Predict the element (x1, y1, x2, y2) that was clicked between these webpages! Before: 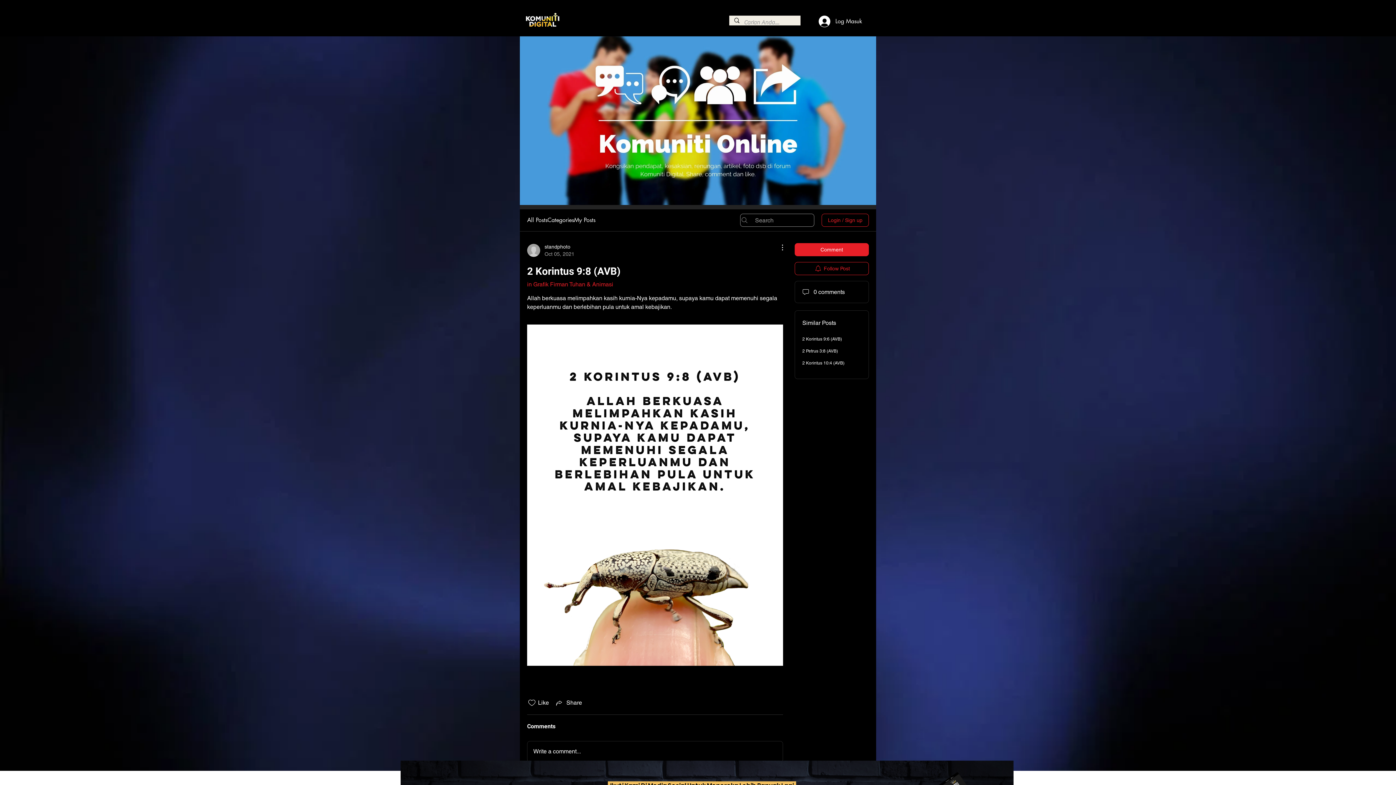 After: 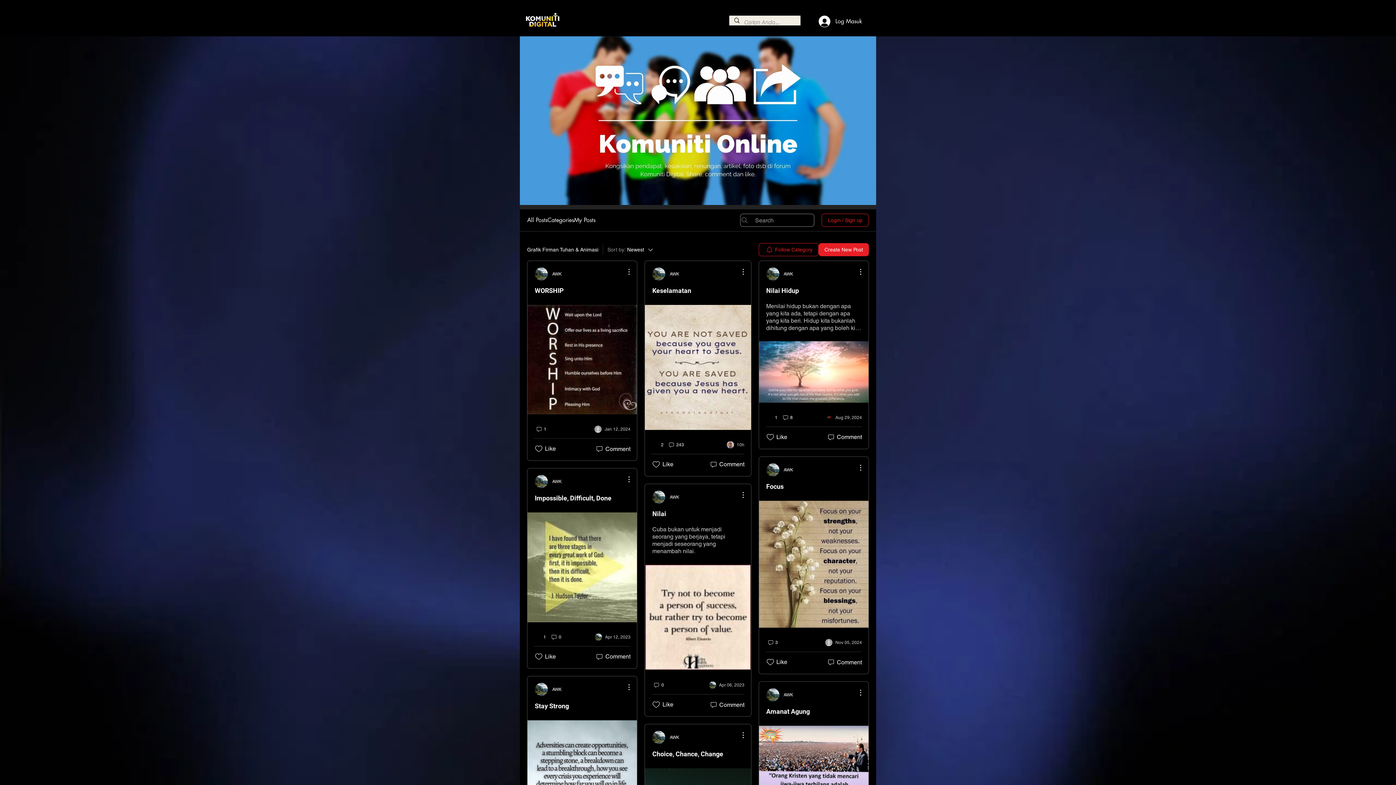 Action: bbox: (527, 281, 613, 288) label: in Grafik Firman Tuhan & Animasi